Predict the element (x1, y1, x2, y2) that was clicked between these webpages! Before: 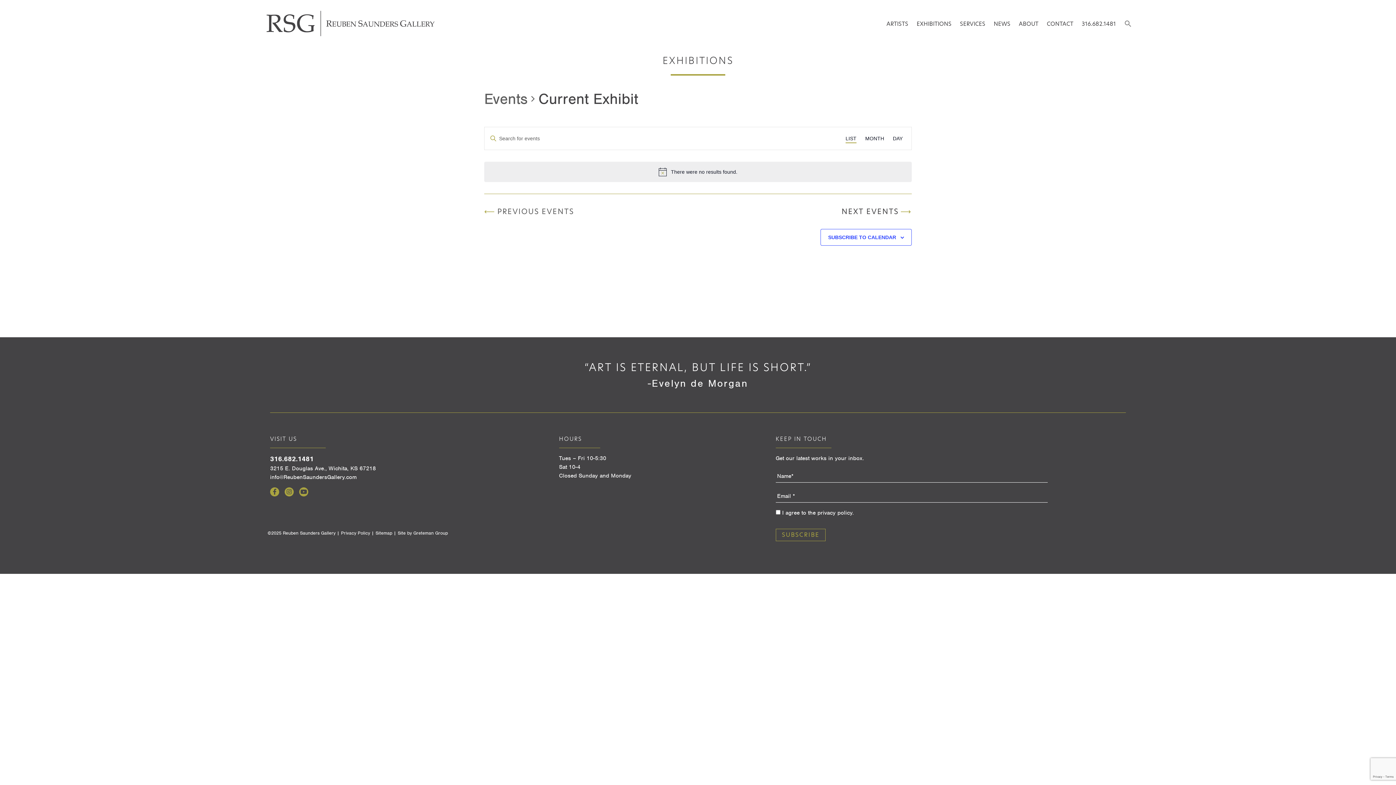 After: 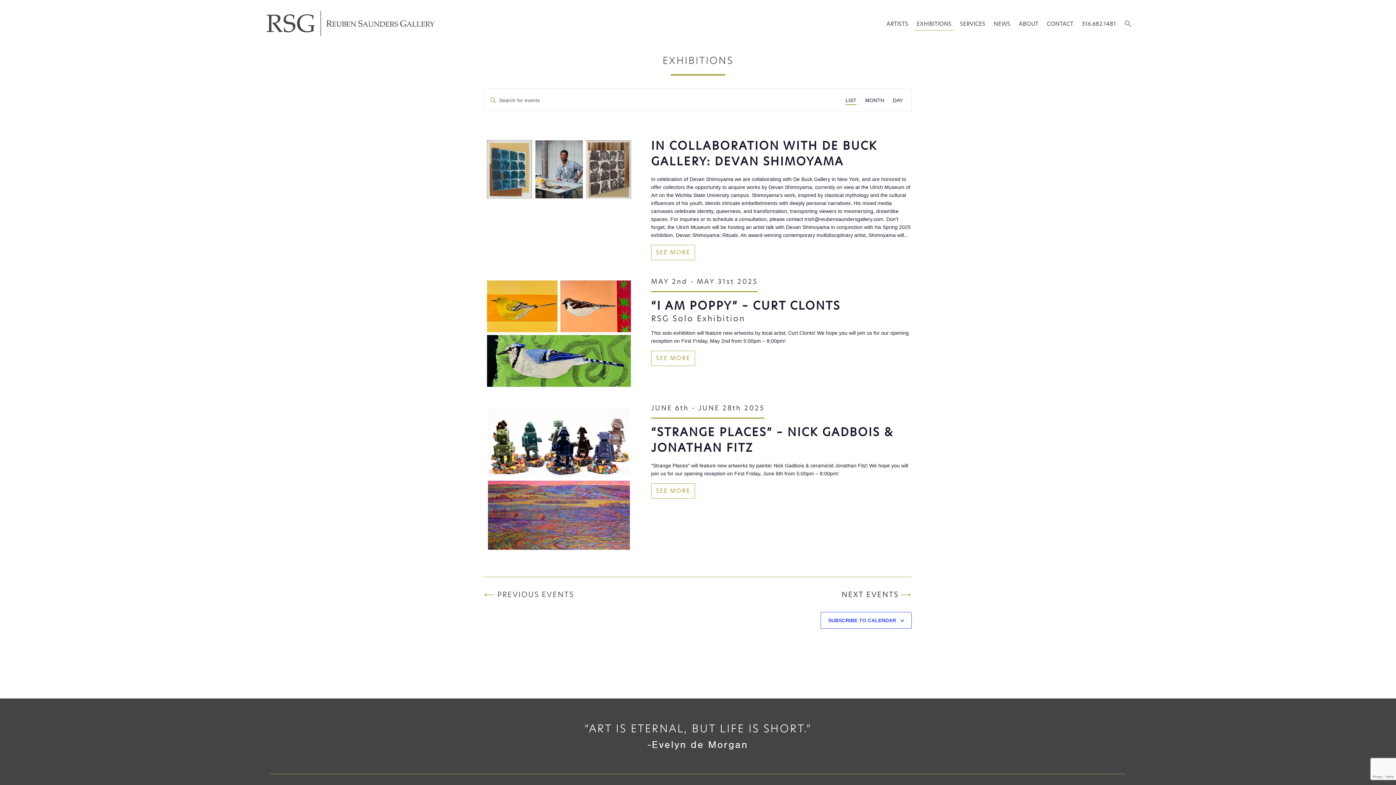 Action: bbox: (914, 17, 954, 30) label: EXHIBITIONS